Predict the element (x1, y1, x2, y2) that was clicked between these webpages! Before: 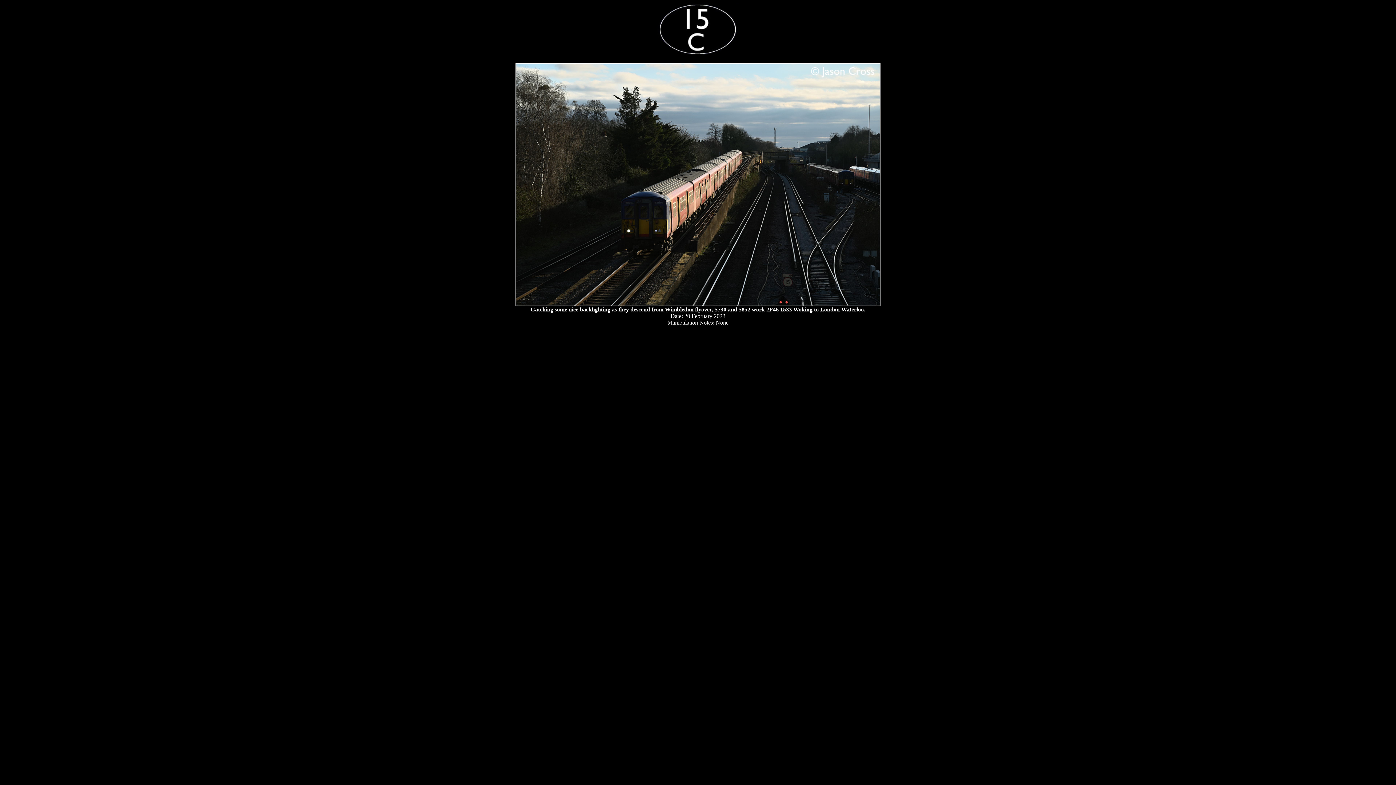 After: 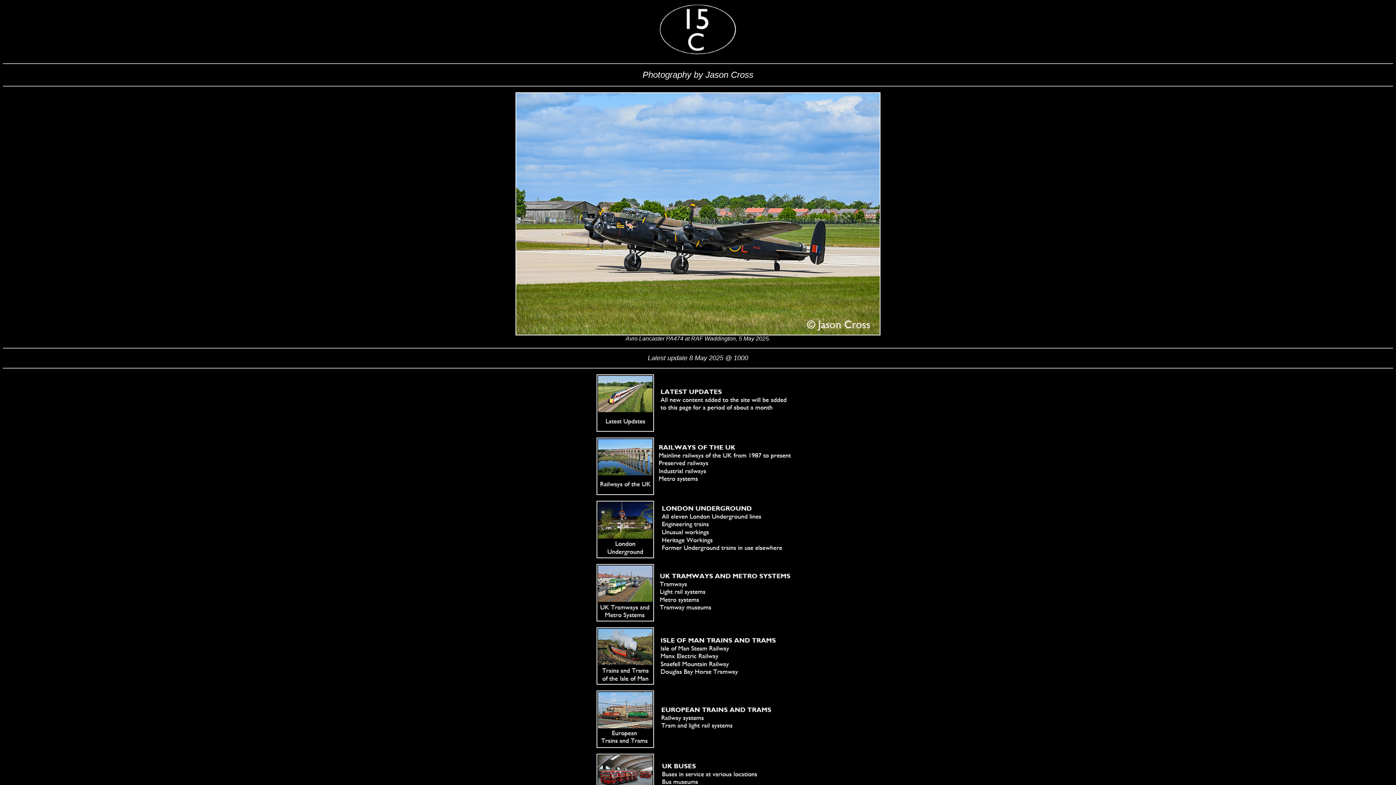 Action: bbox: (658, 52, 738, 58)